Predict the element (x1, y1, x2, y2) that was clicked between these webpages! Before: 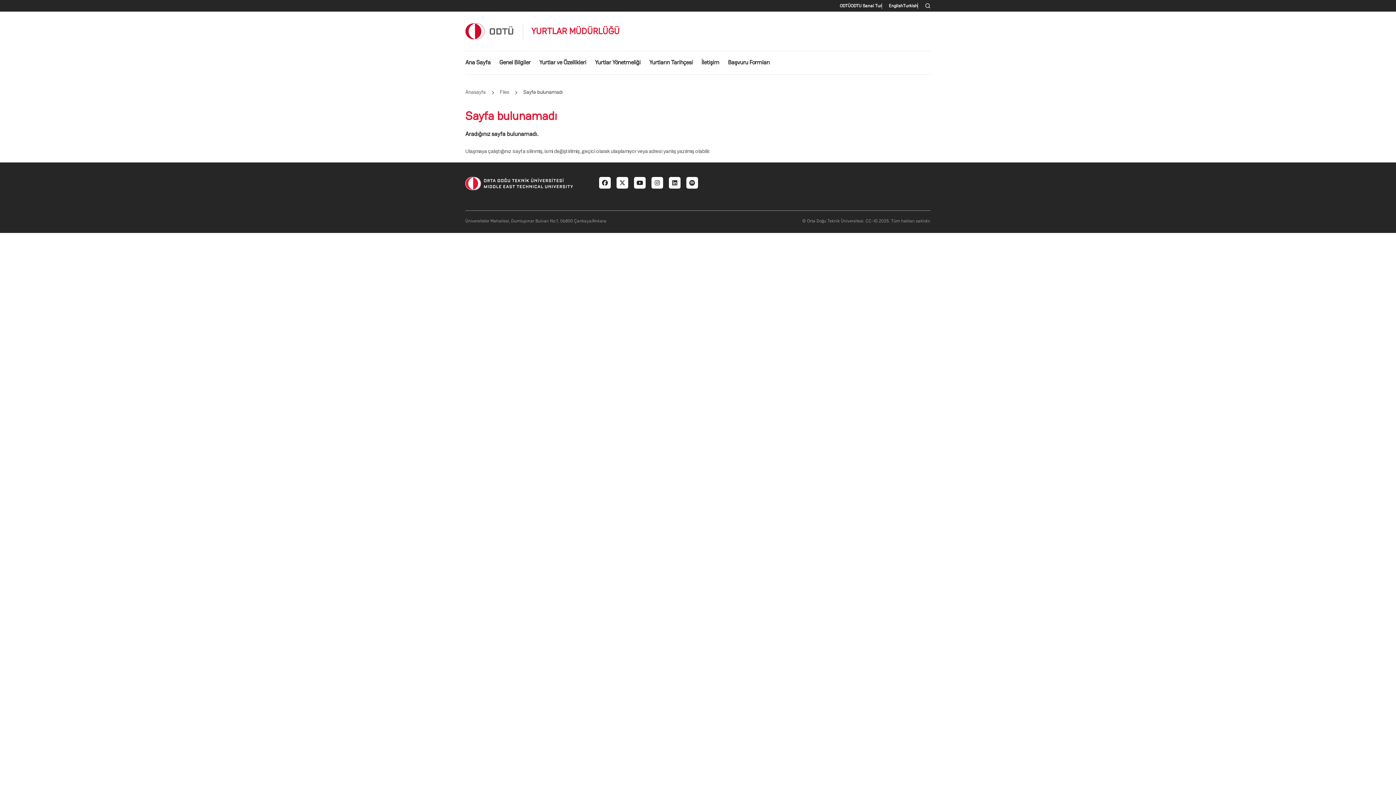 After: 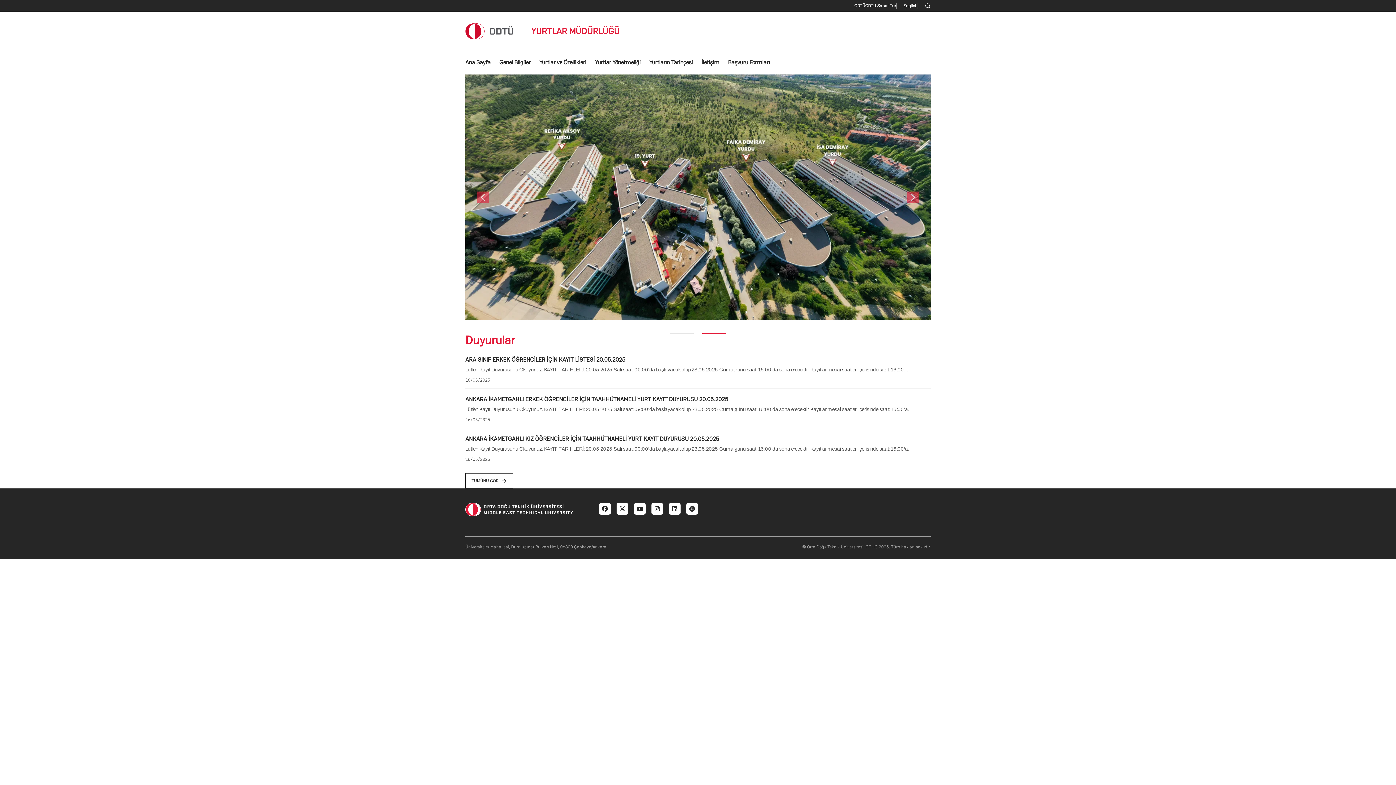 Action: label: Anasayfa bbox: (465, 88, 488, 95)